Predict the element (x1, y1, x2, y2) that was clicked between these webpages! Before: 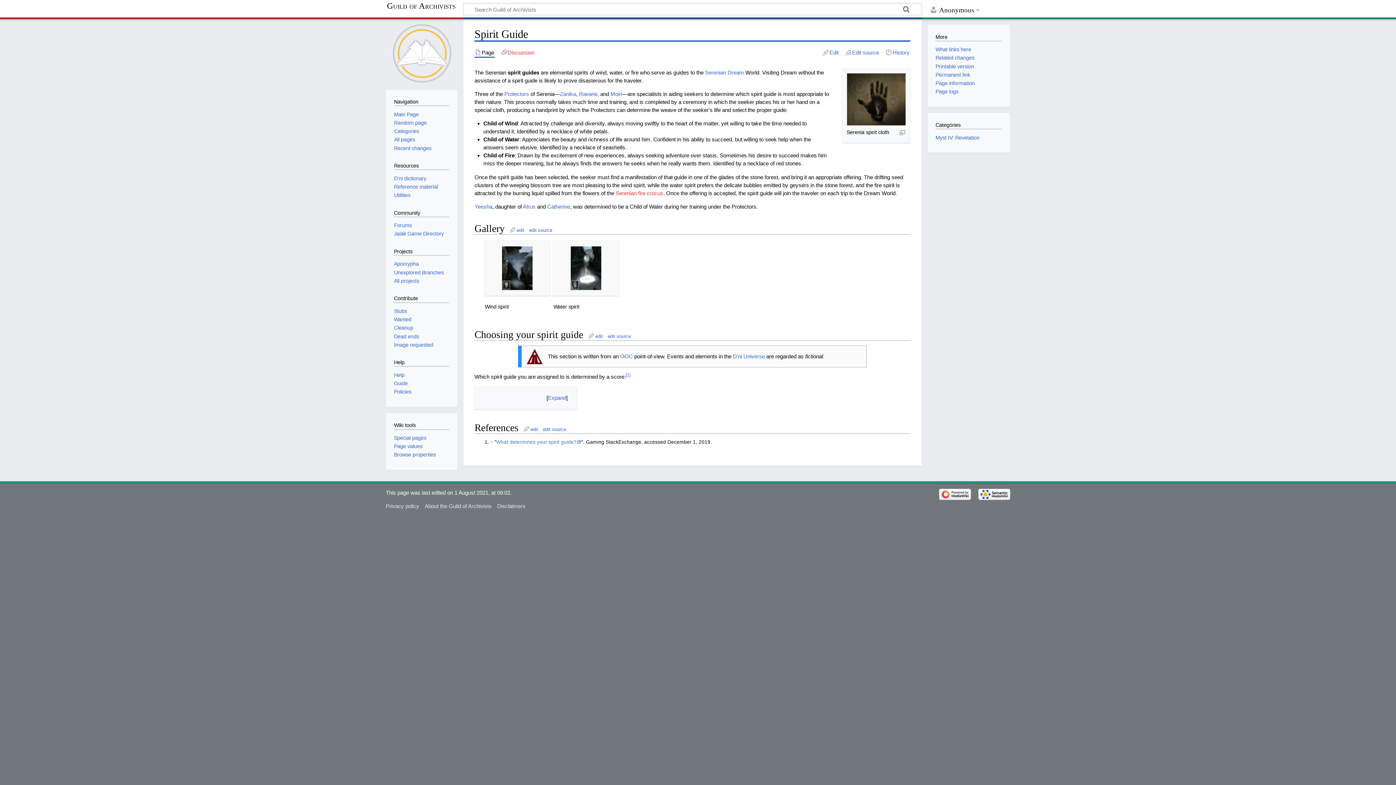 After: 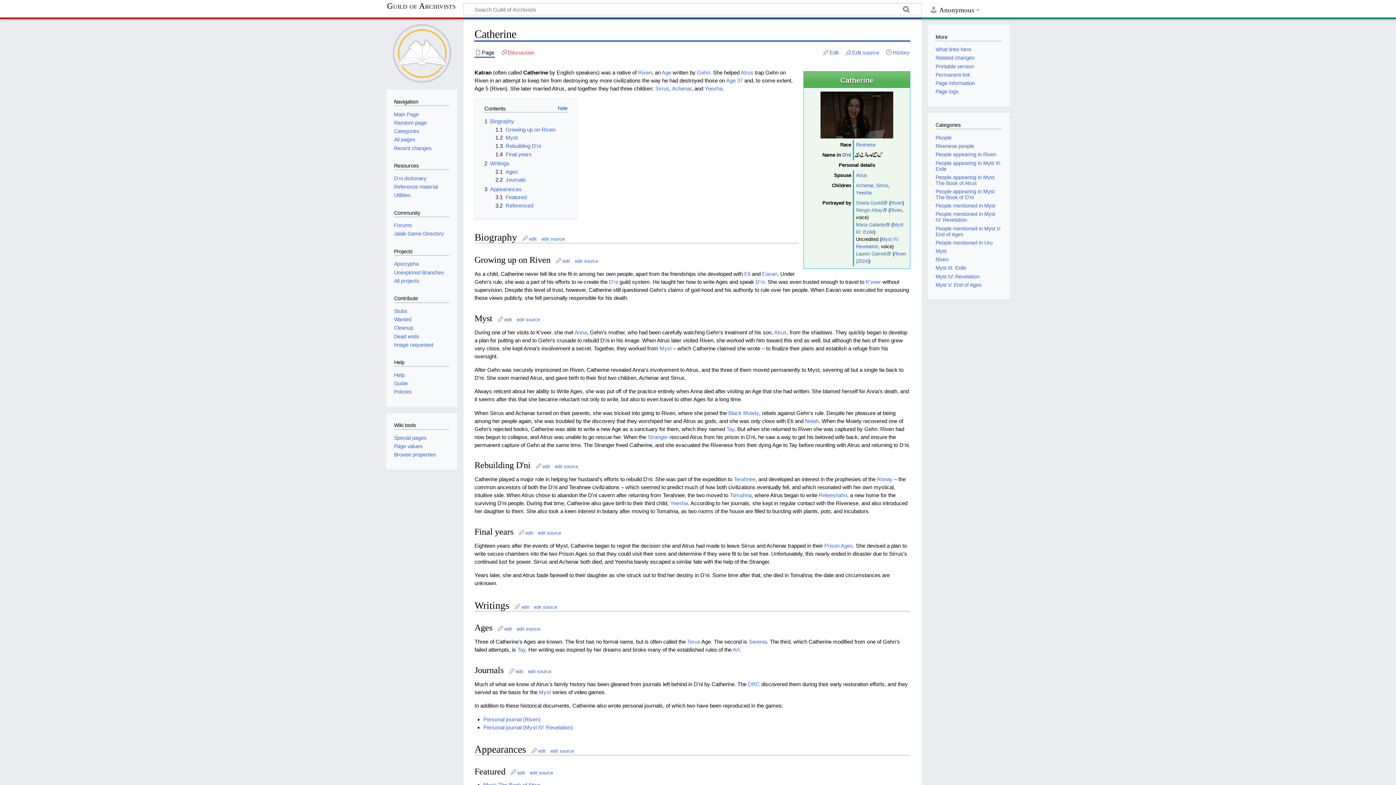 Action: bbox: (547, 203, 570, 209) label: Catherine